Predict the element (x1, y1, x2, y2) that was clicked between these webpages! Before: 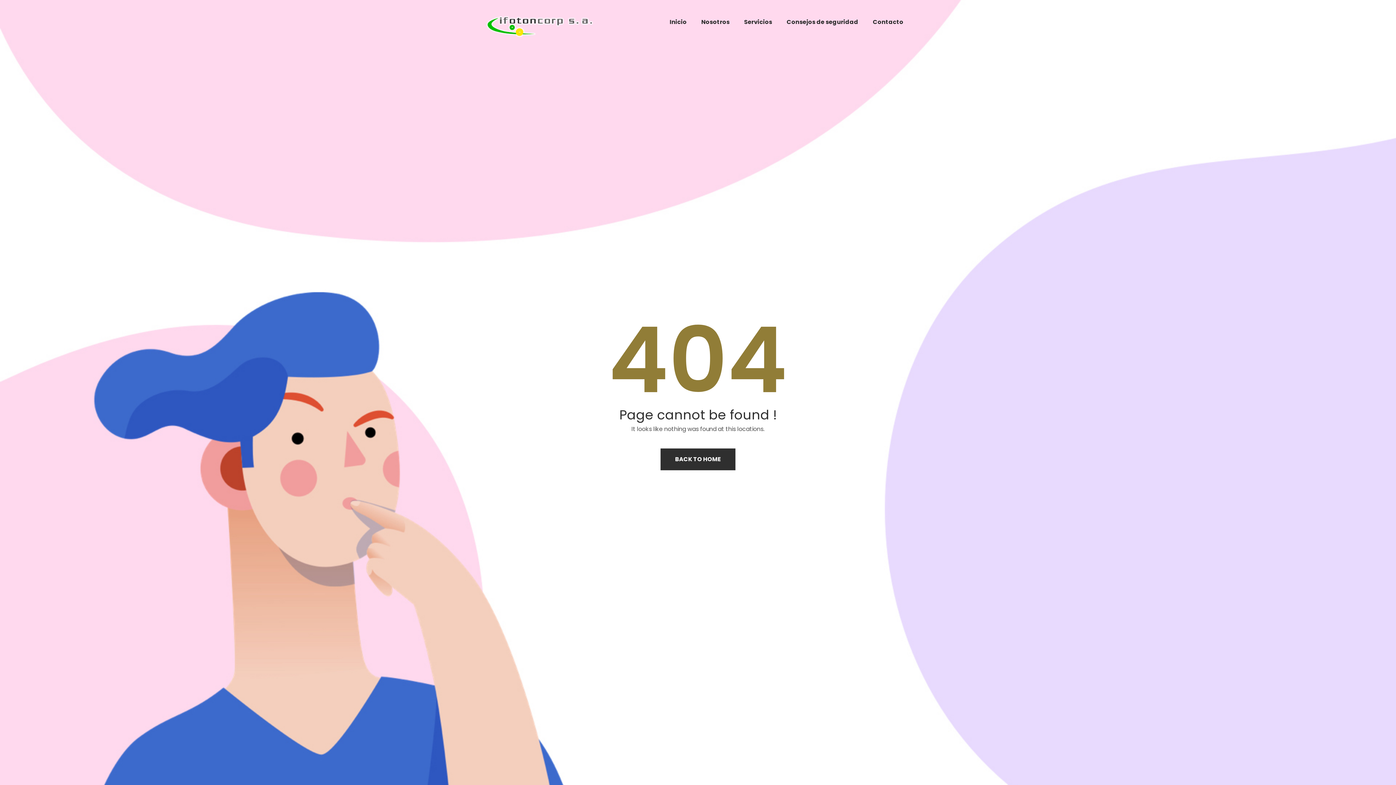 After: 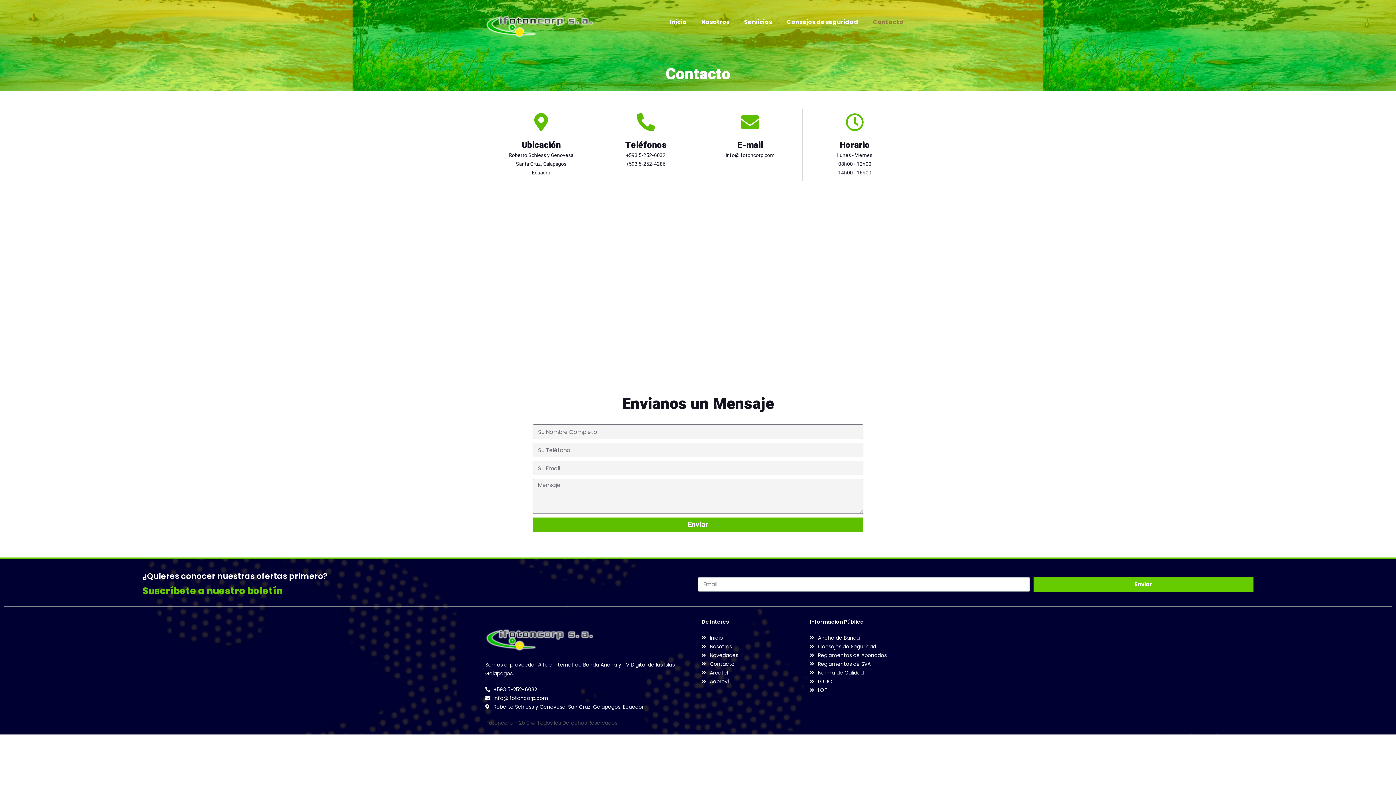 Action: label: Contacto bbox: (865, 16, 910, 26)